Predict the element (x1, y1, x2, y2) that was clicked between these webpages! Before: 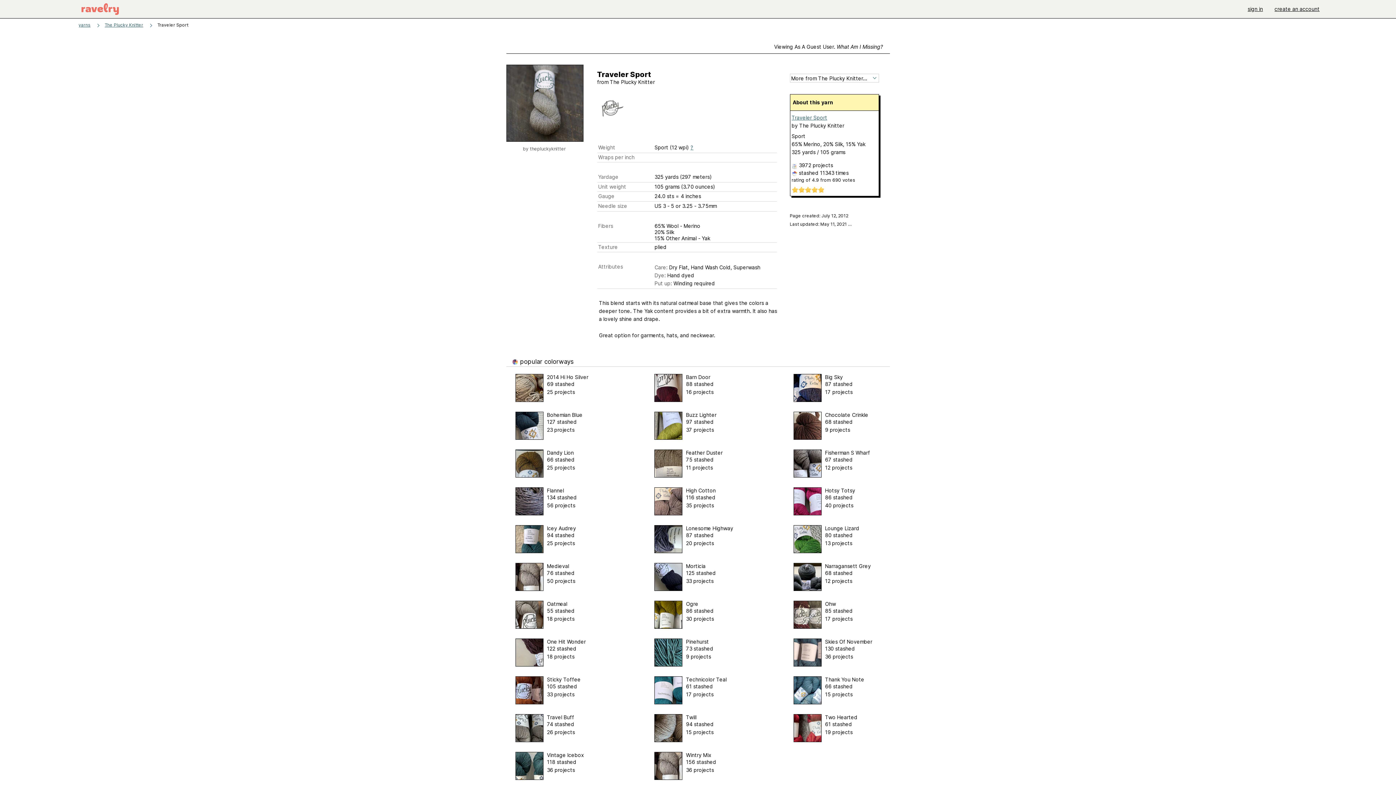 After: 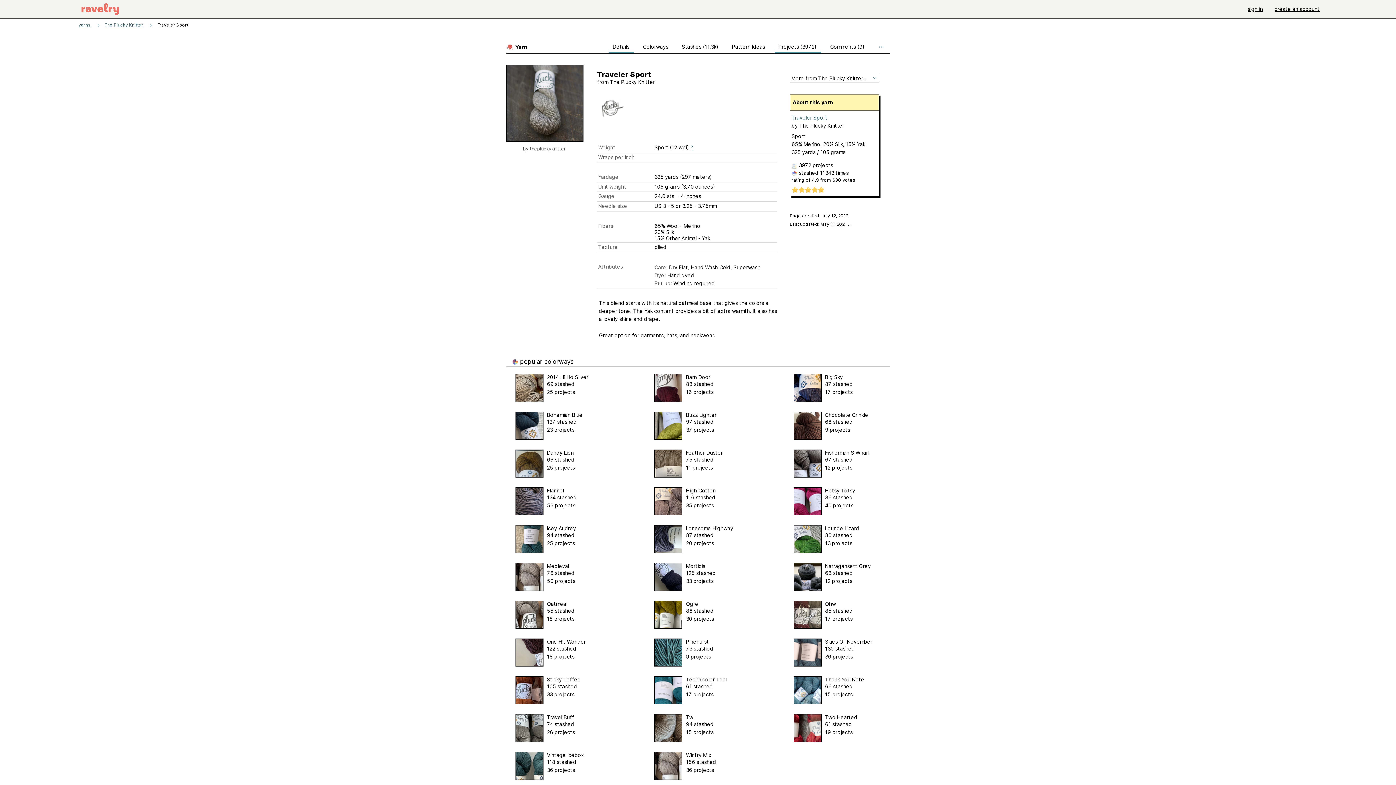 Action: bbox: (772, 41, 886, 51) label: Viewing As A Guest User. What Am I Missing?